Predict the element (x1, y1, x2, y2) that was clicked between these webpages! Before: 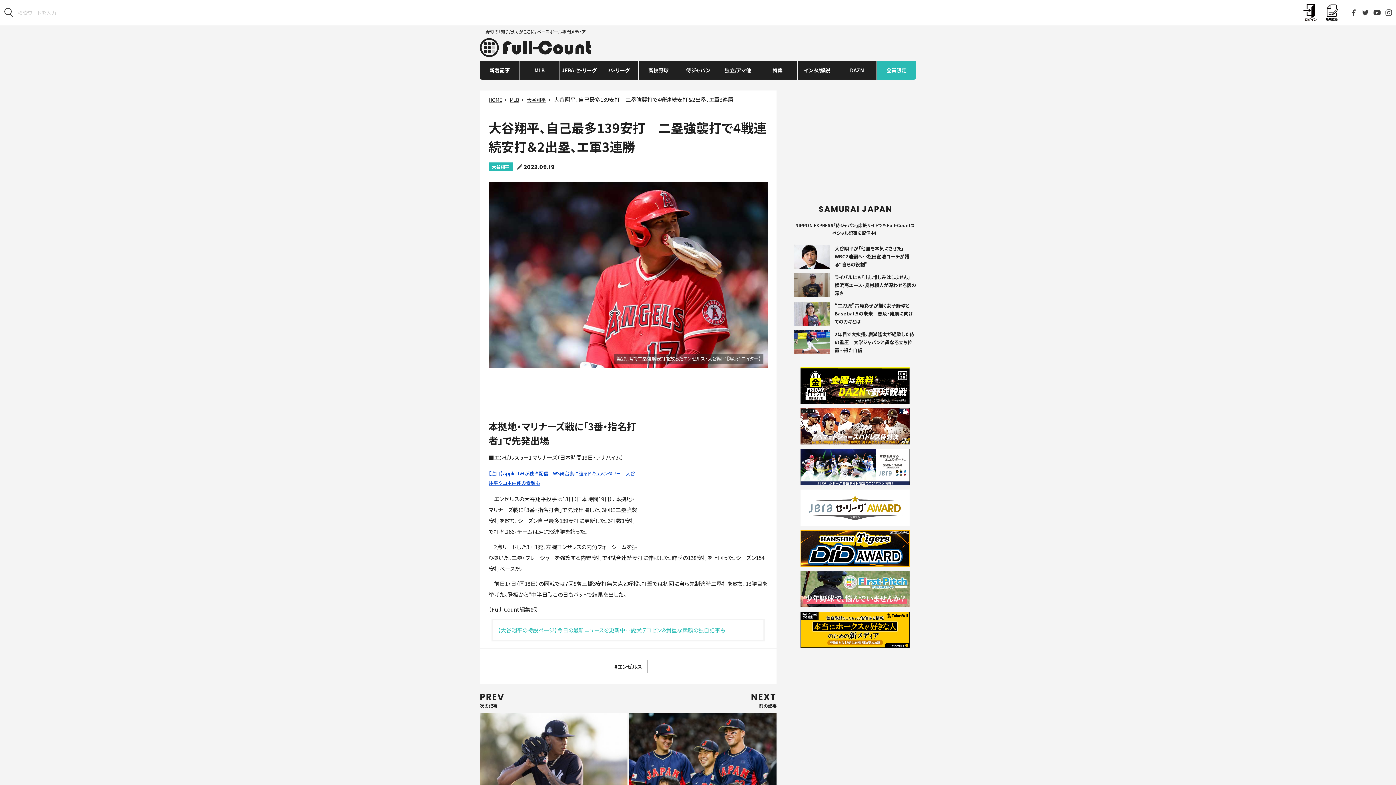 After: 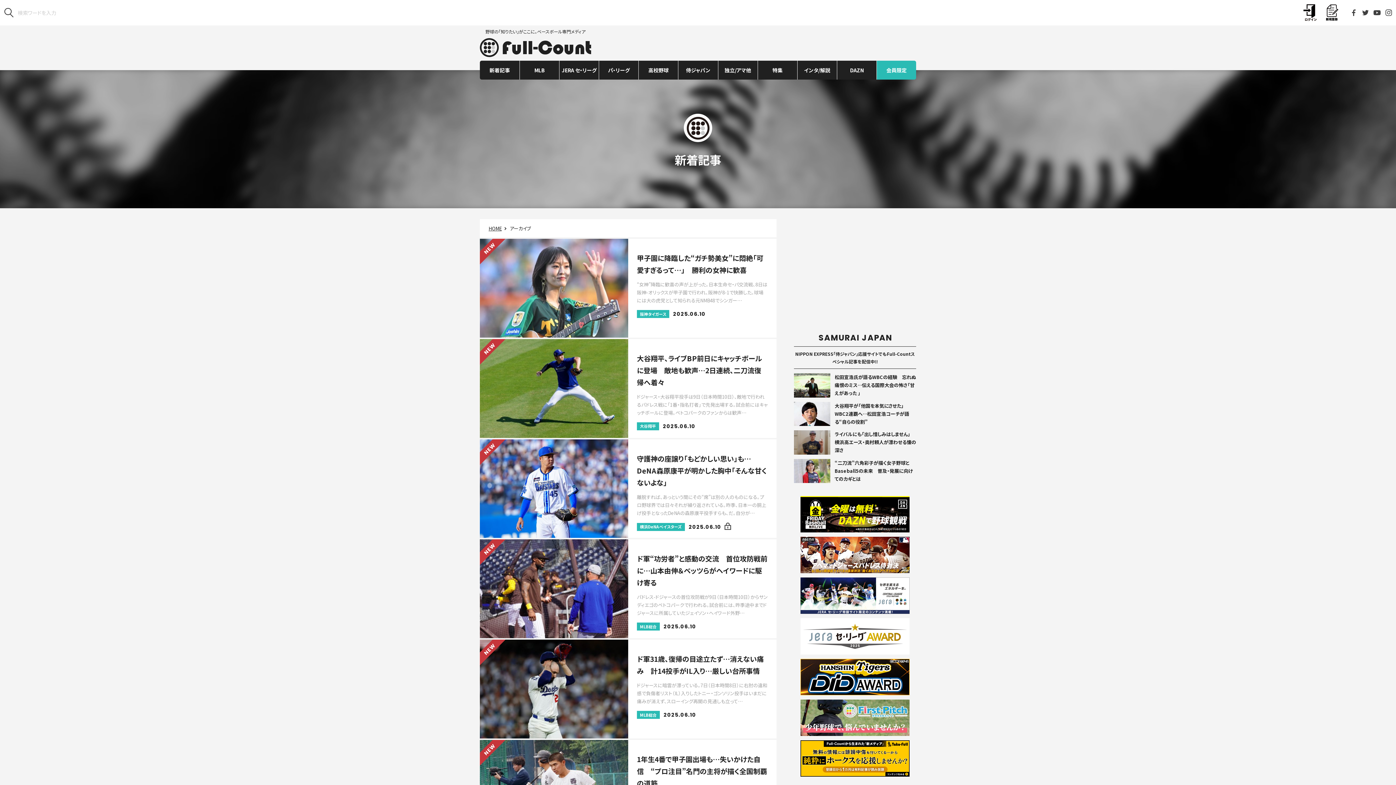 Action: label: 新着記事 bbox: (480, 60, 519, 79)